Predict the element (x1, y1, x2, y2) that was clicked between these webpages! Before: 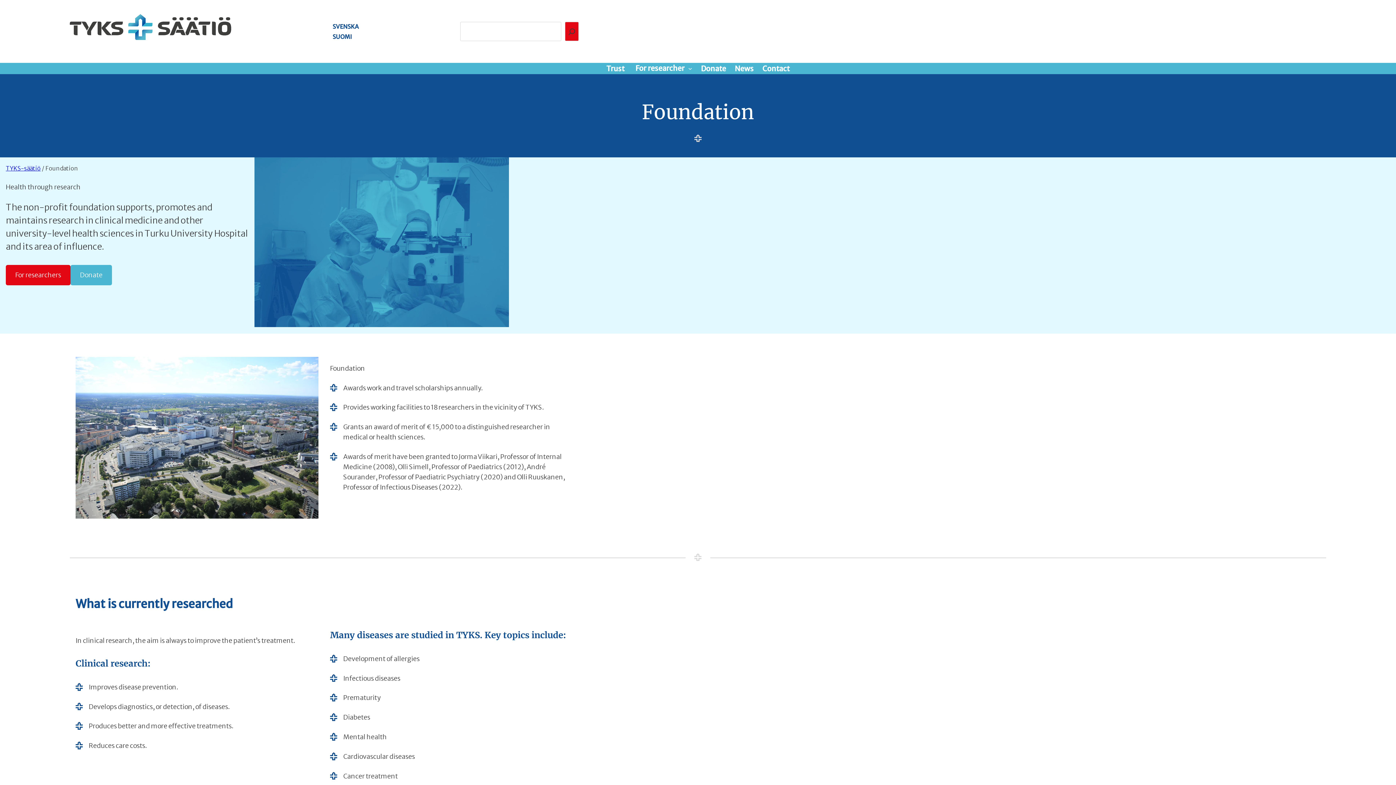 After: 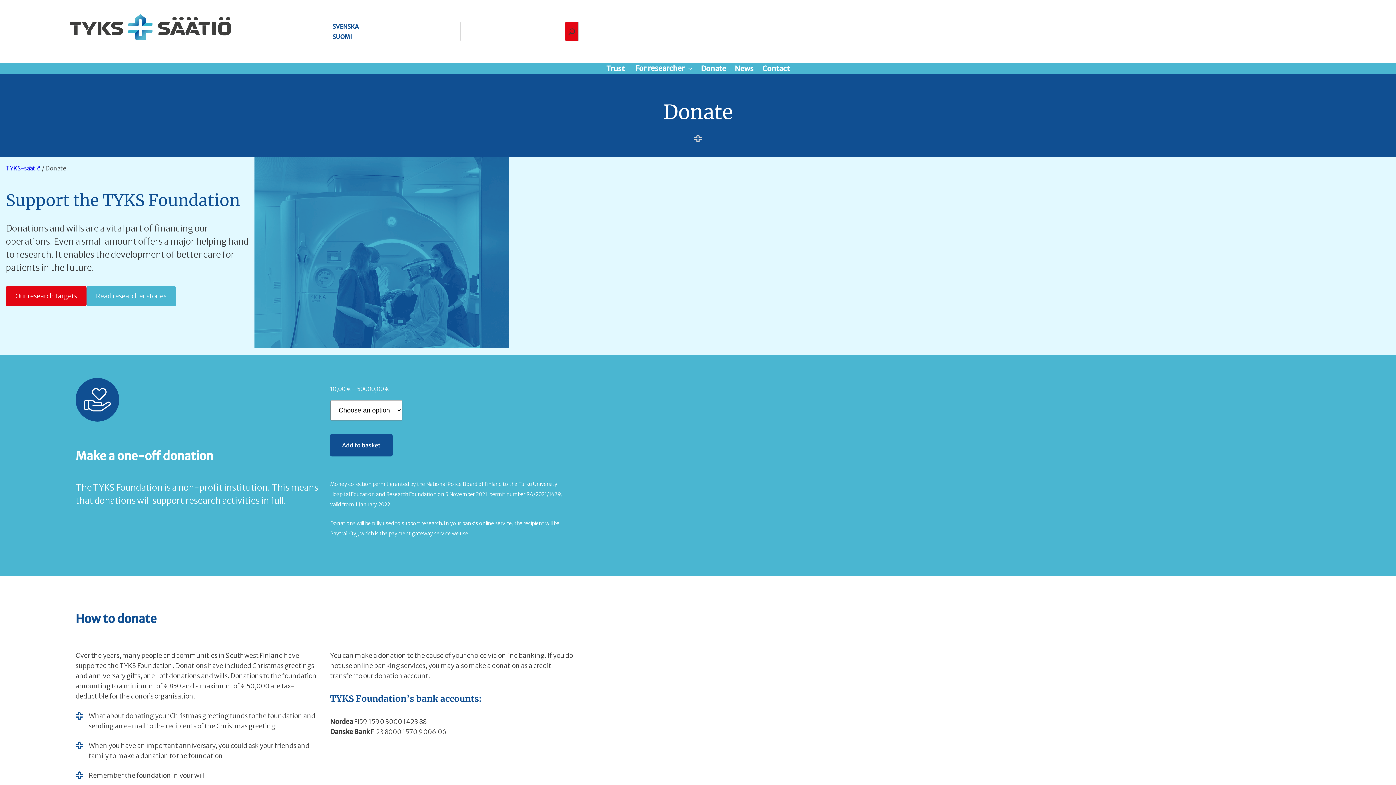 Action: bbox: (701, 63, 726, 73) label: Donate